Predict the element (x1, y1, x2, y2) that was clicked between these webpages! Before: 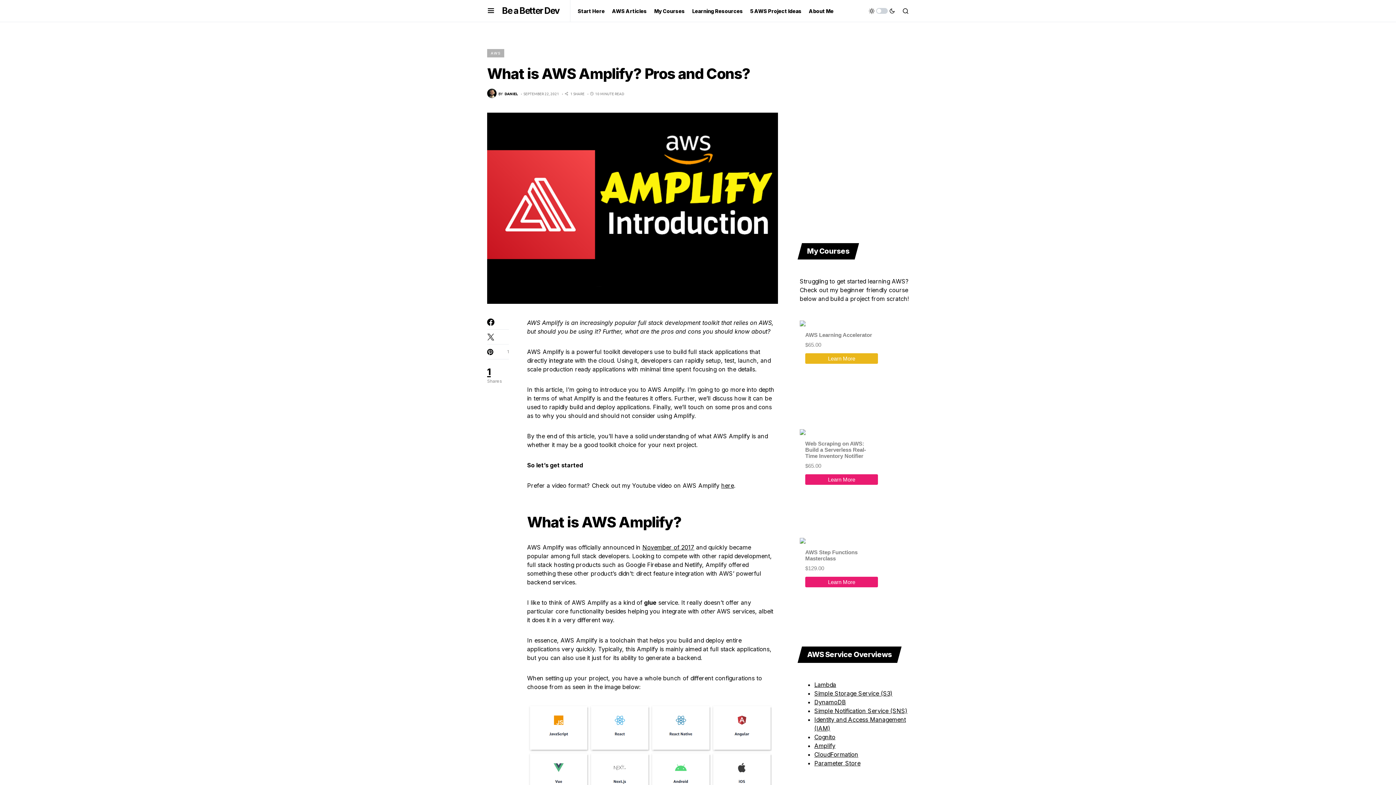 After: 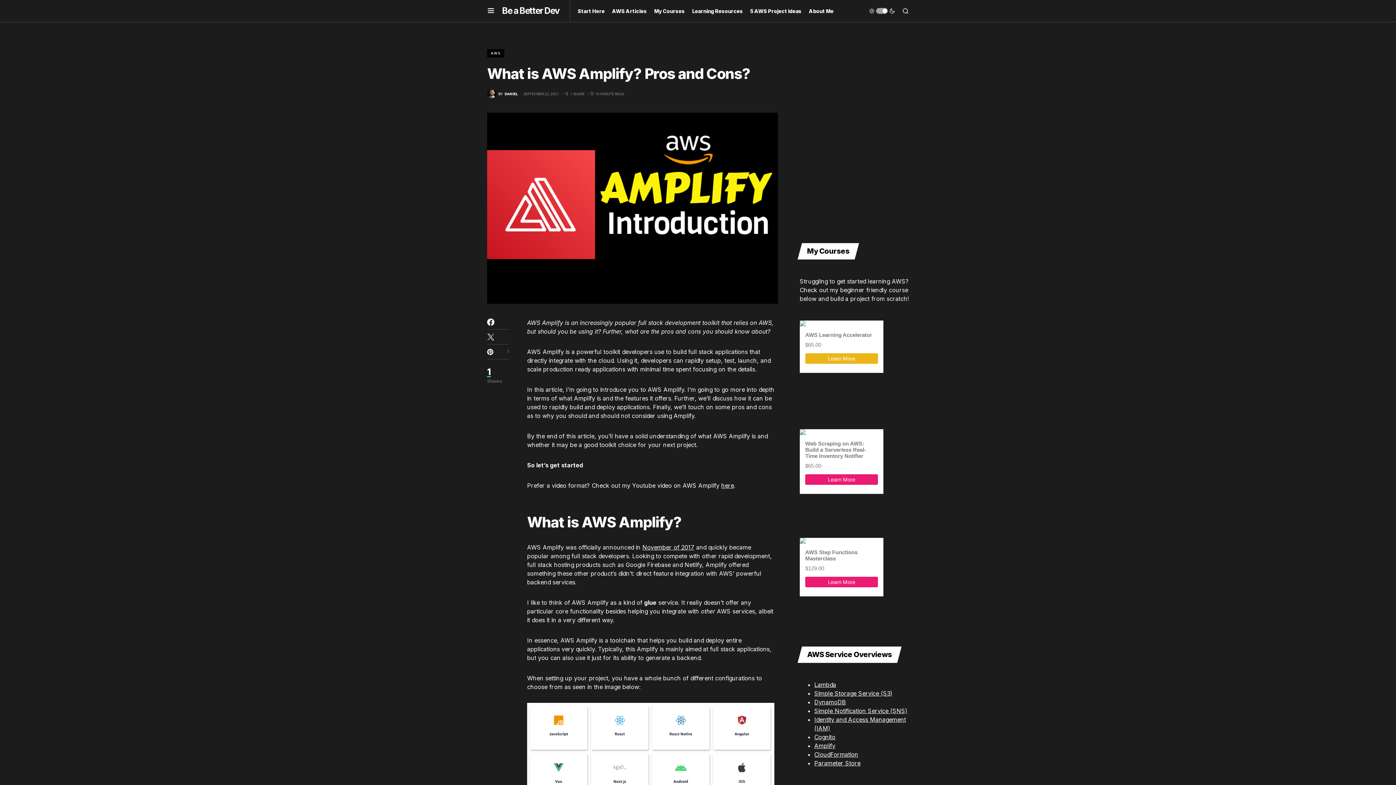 Action: bbox: (869, 5, 895, 16)